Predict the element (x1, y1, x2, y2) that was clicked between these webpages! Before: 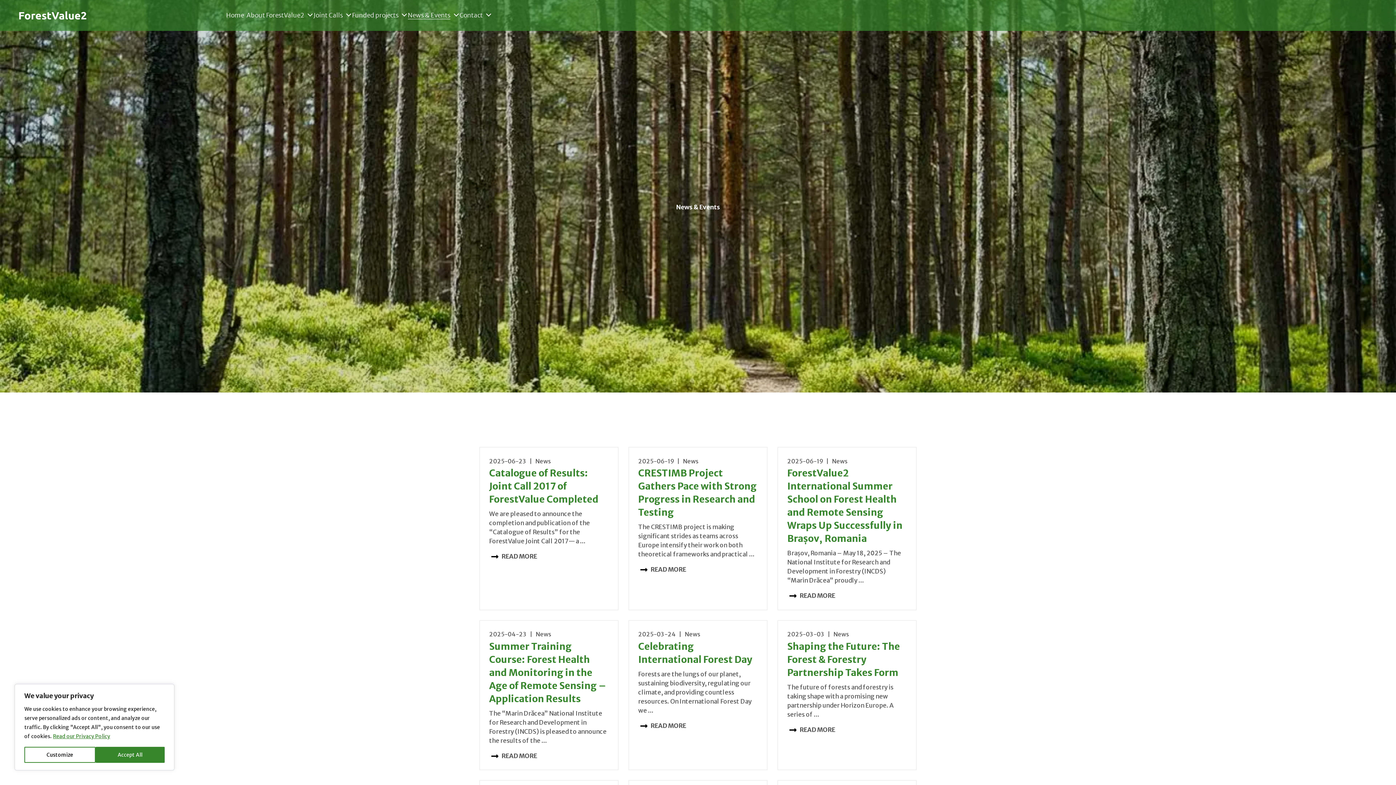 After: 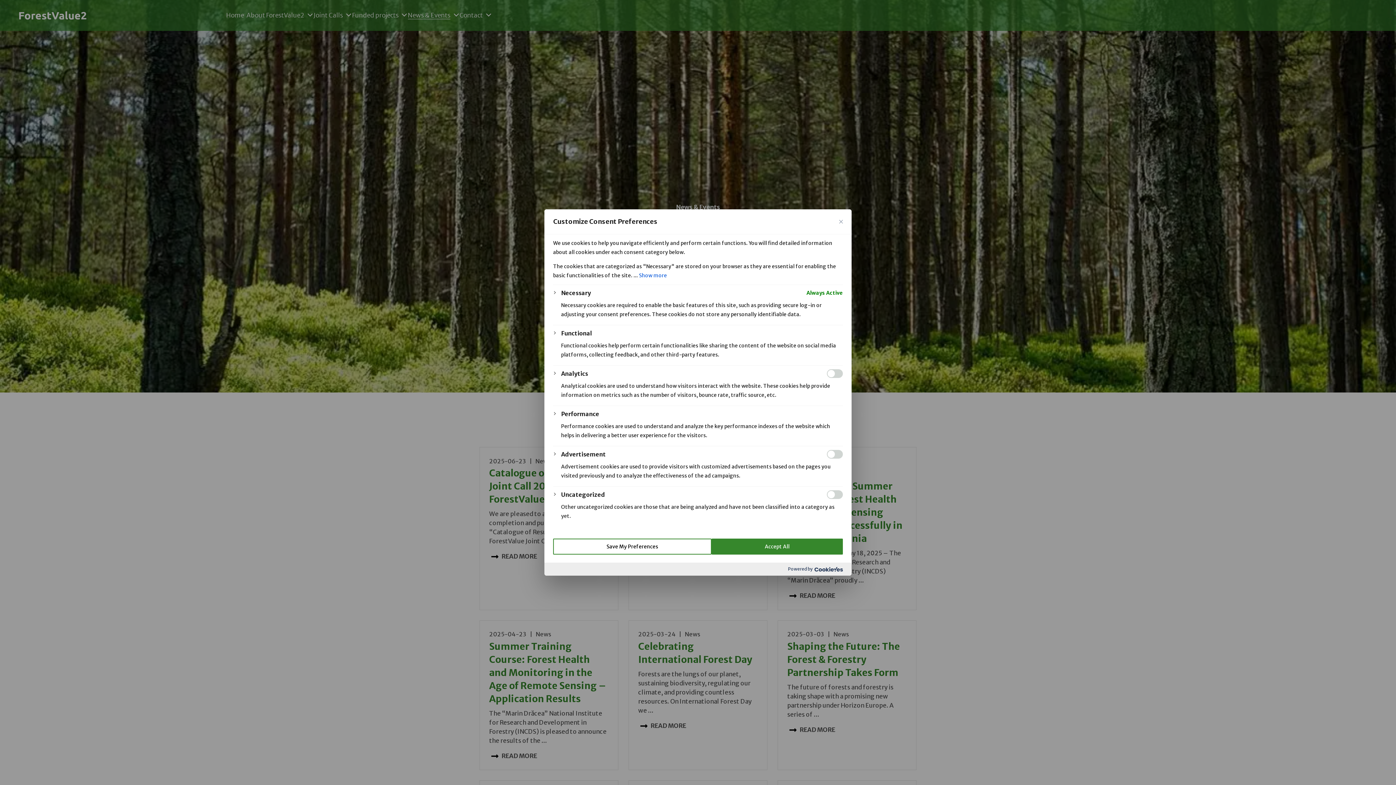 Action: label: Customize bbox: (24, 747, 95, 763)